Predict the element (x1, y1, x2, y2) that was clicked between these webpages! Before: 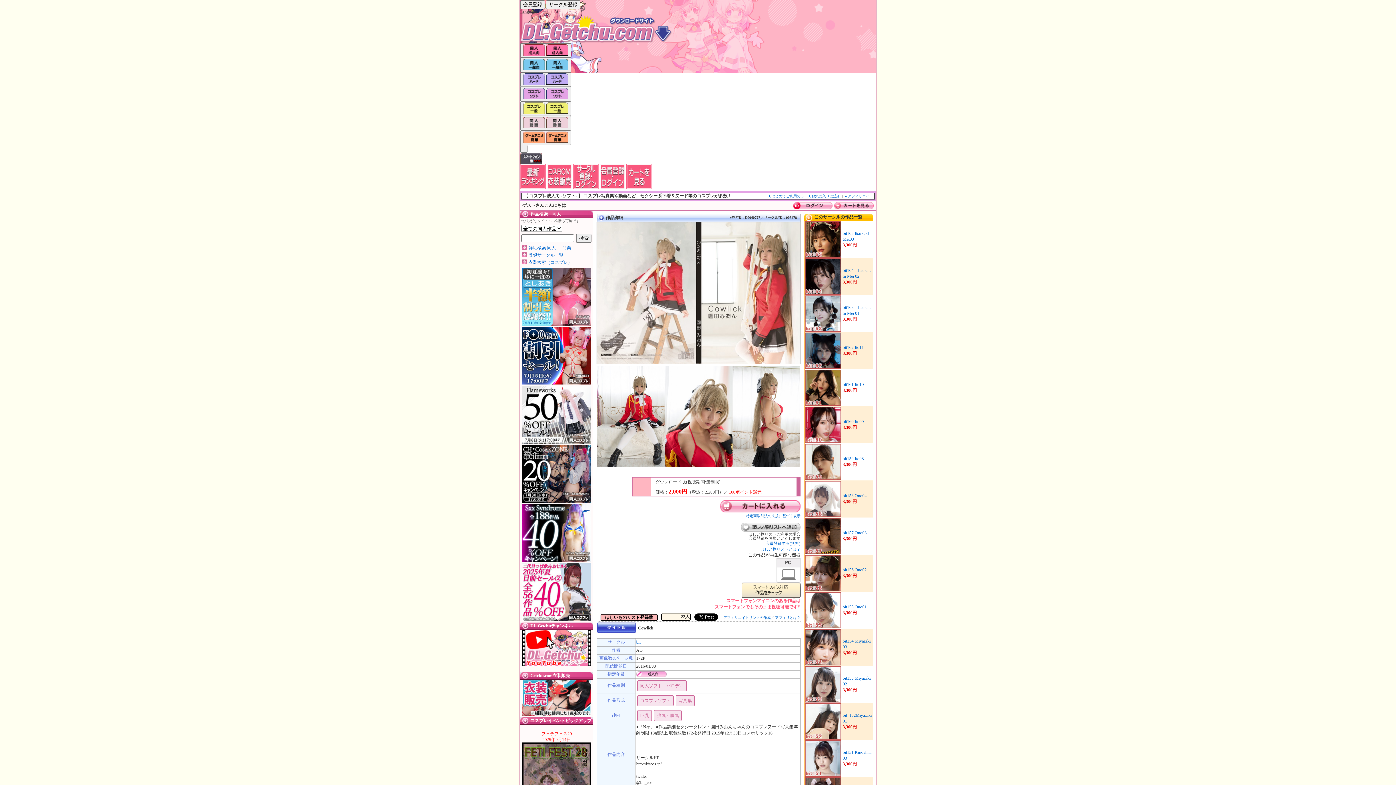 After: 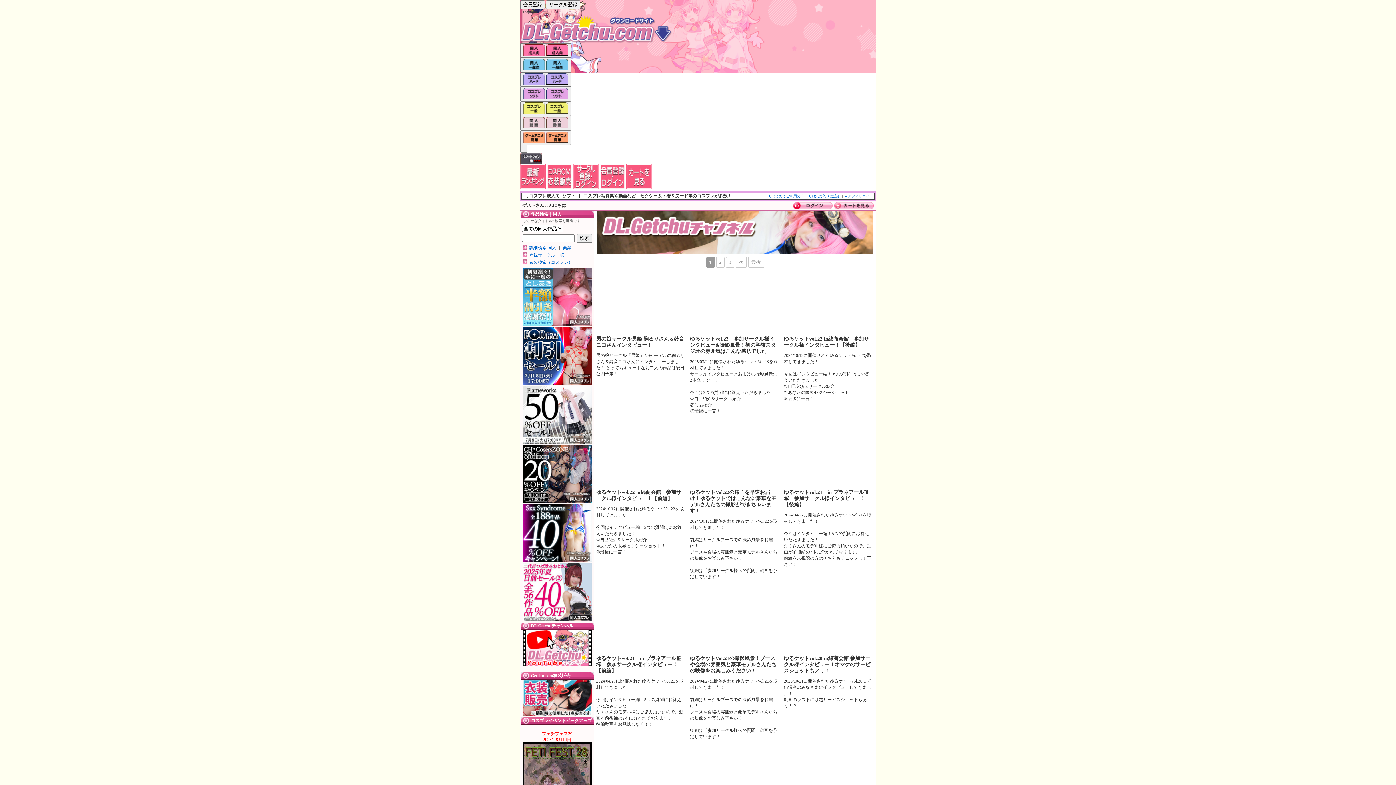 Action: bbox: (522, 662, 591, 667)